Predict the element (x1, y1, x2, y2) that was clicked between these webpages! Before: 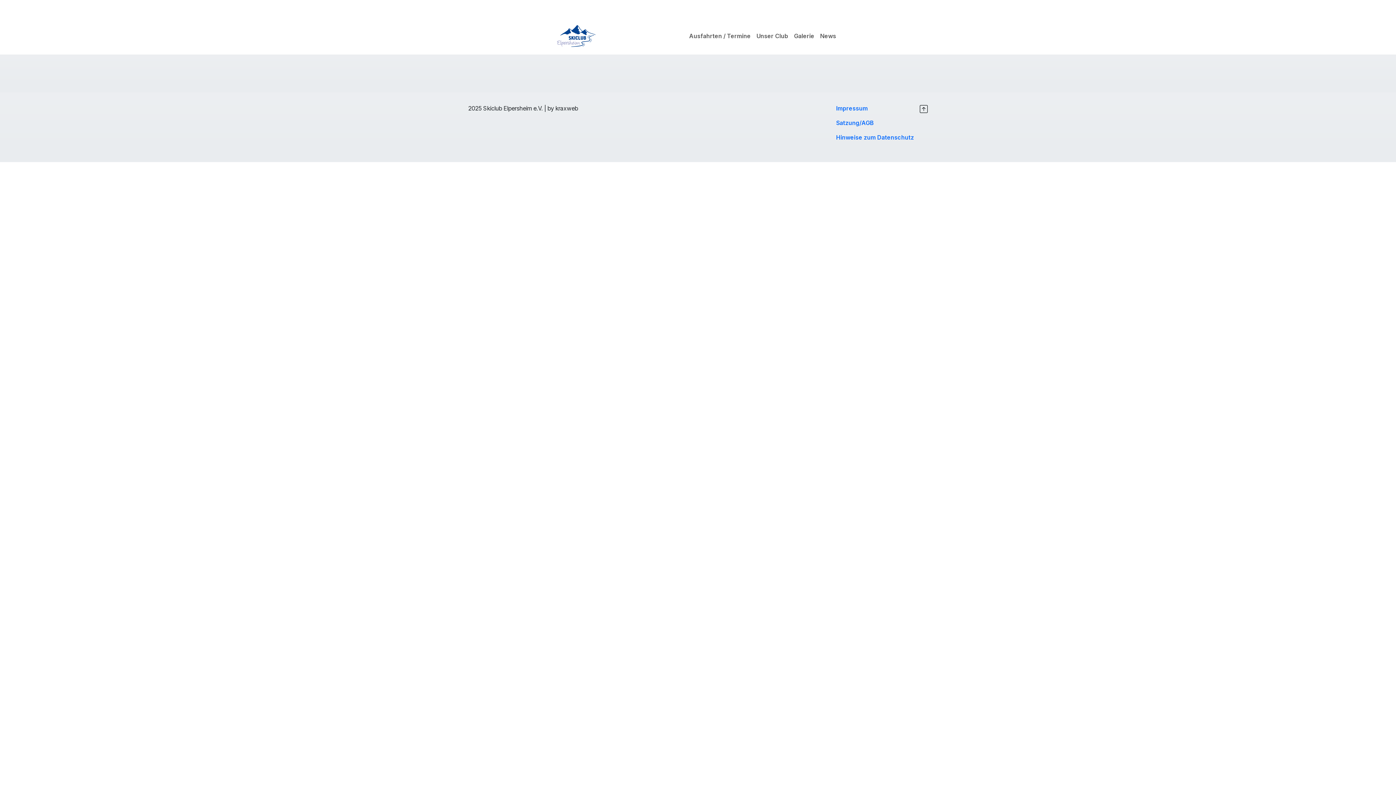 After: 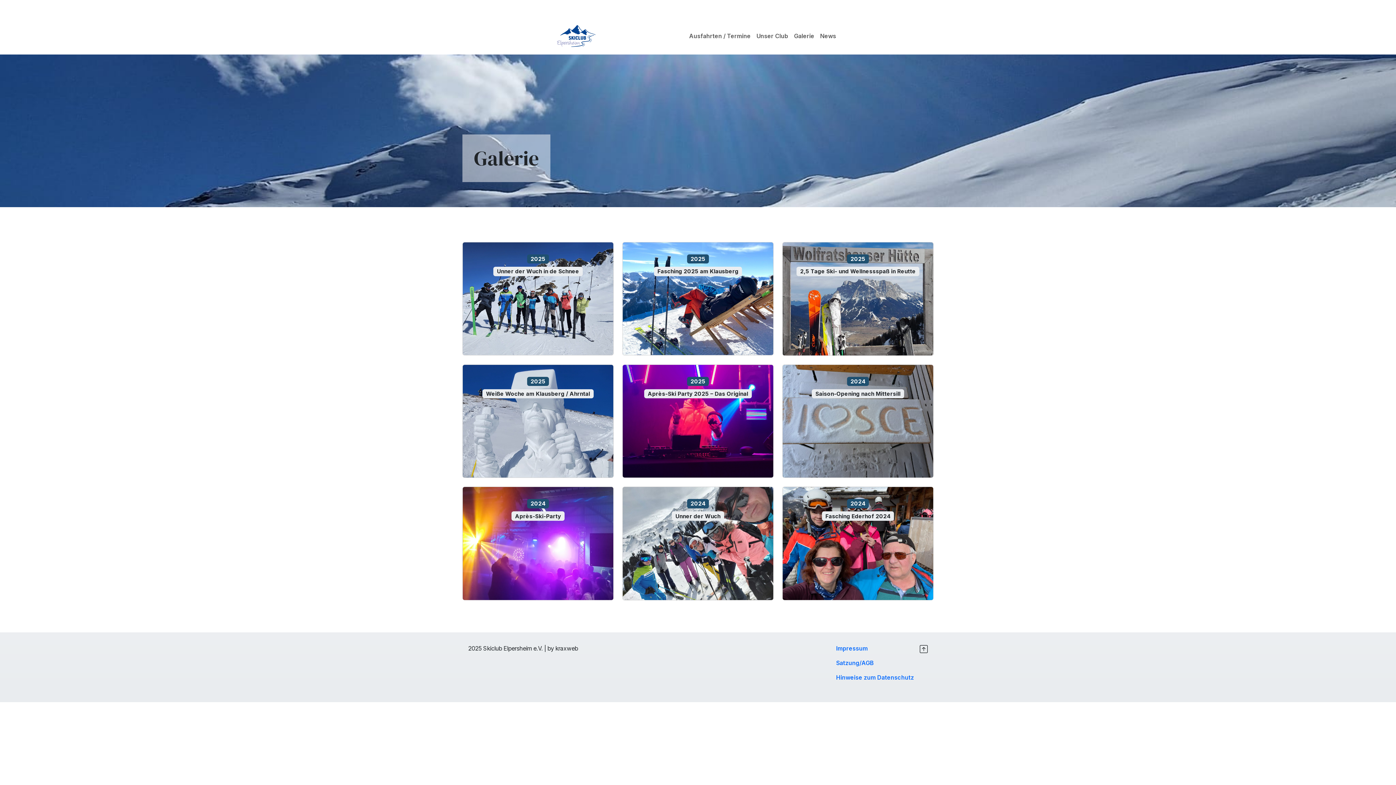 Action: label: Galerie bbox: (791, 28, 817, 43)